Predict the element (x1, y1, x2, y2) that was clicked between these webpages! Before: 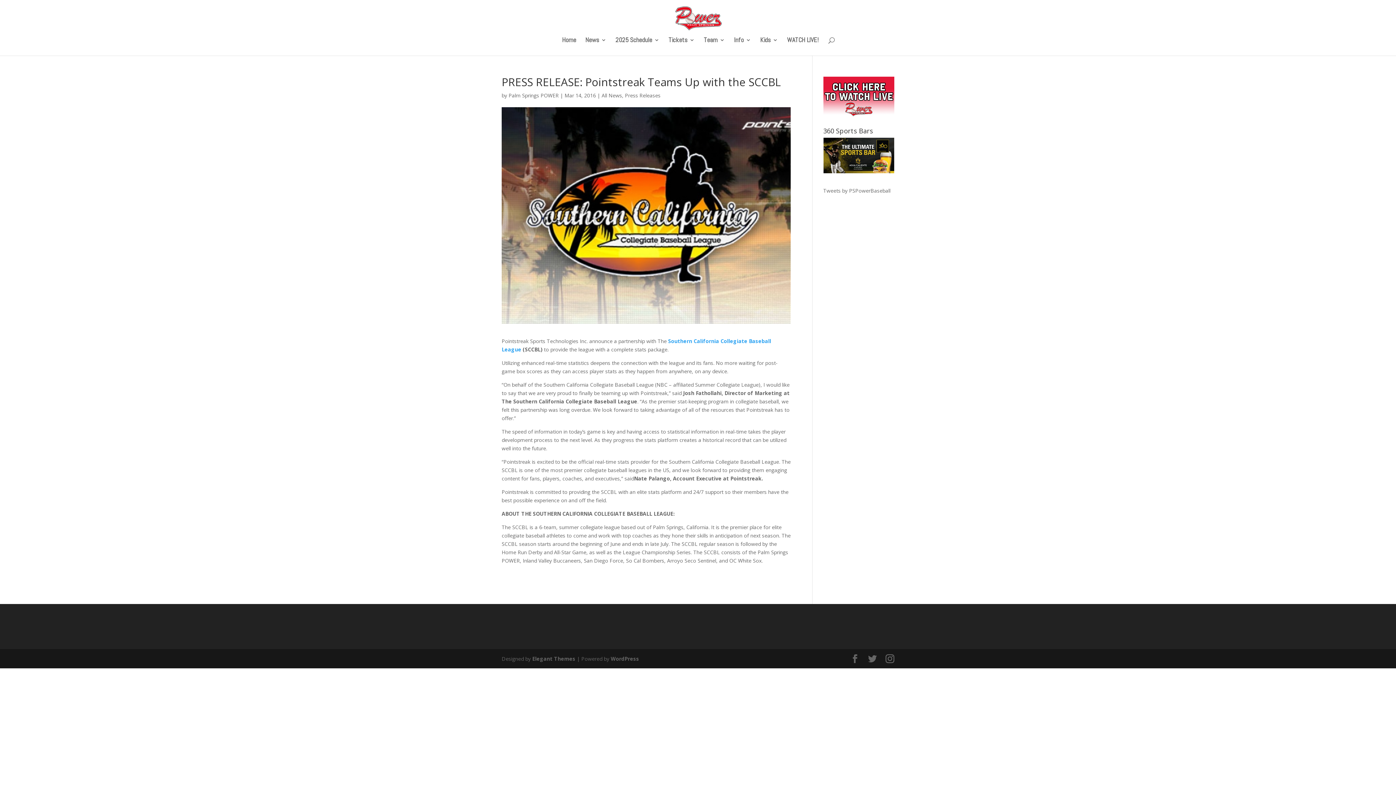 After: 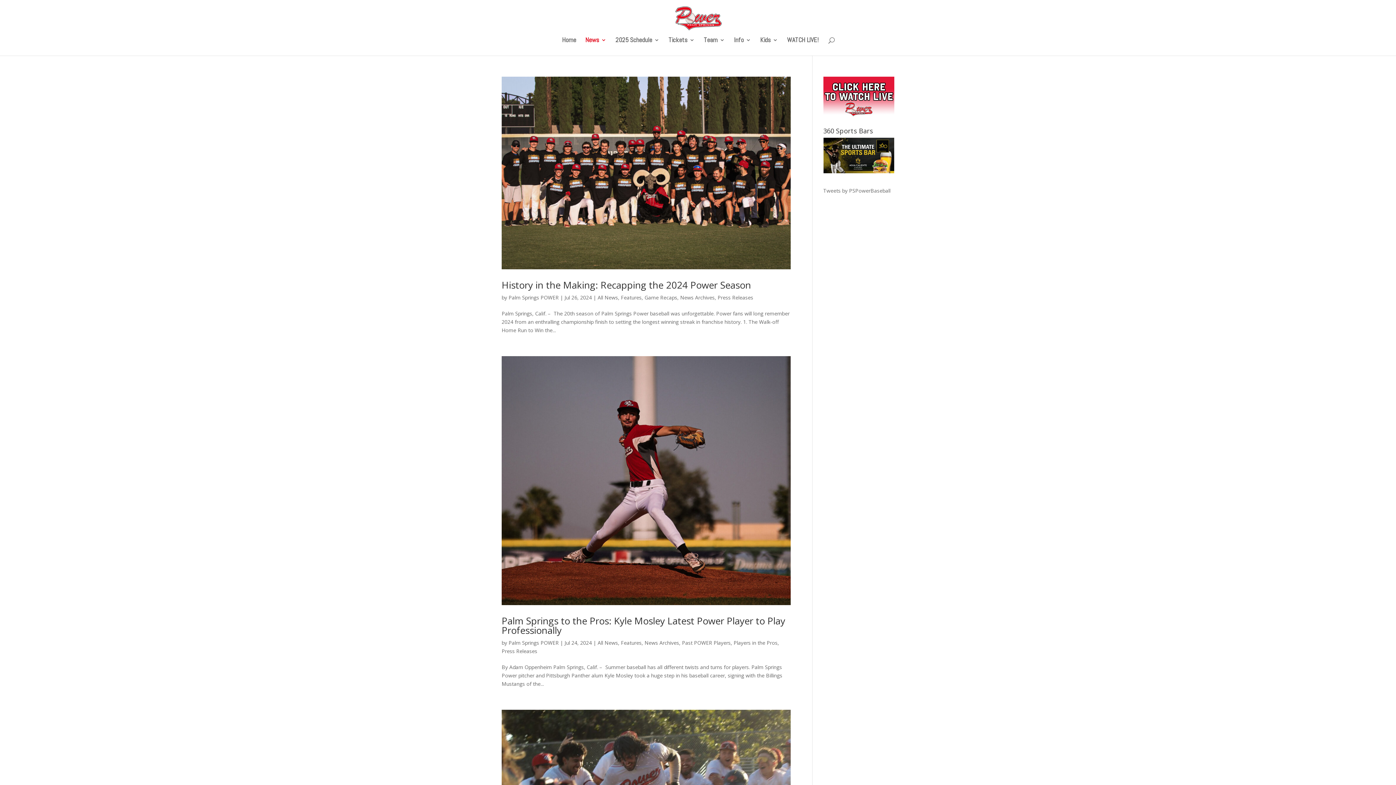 Action: label: Press Releases bbox: (625, 92, 660, 98)